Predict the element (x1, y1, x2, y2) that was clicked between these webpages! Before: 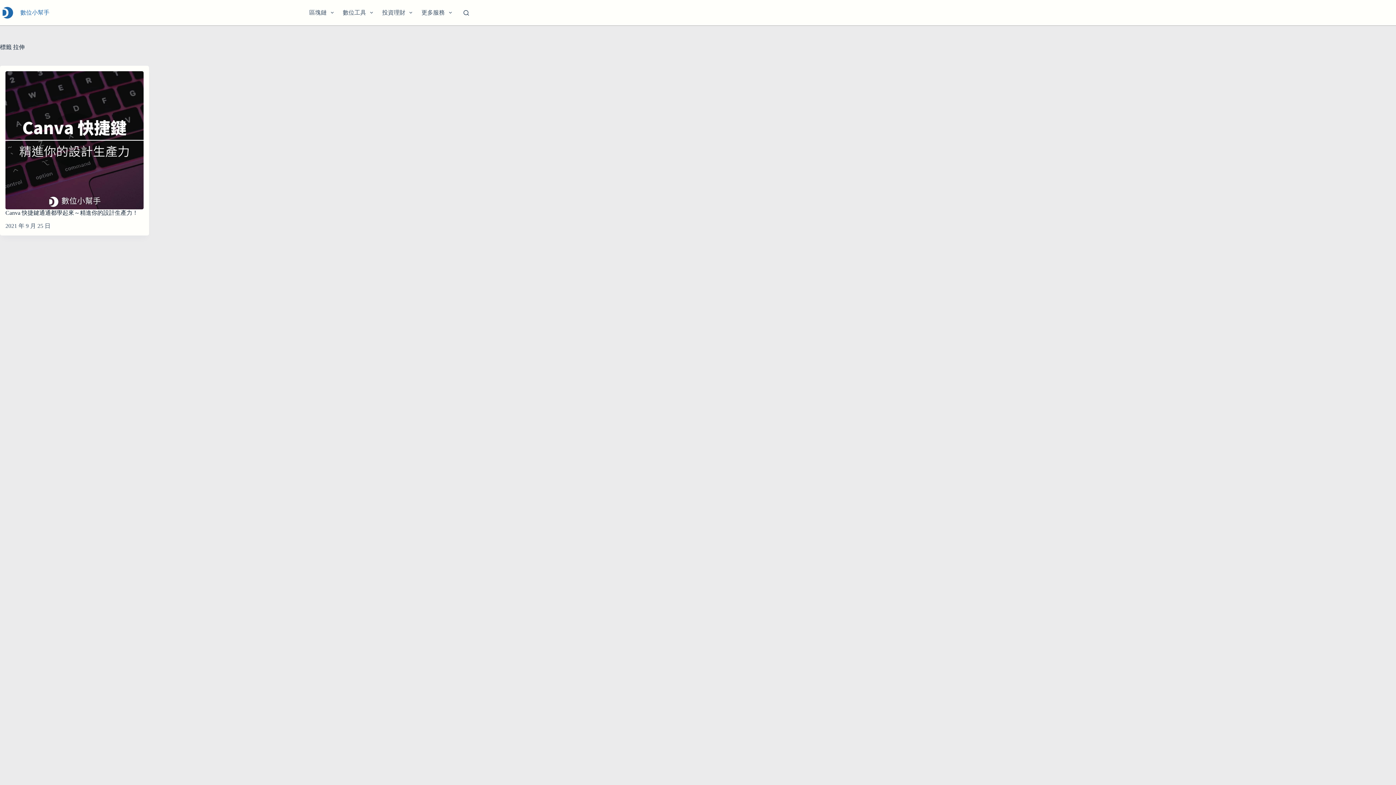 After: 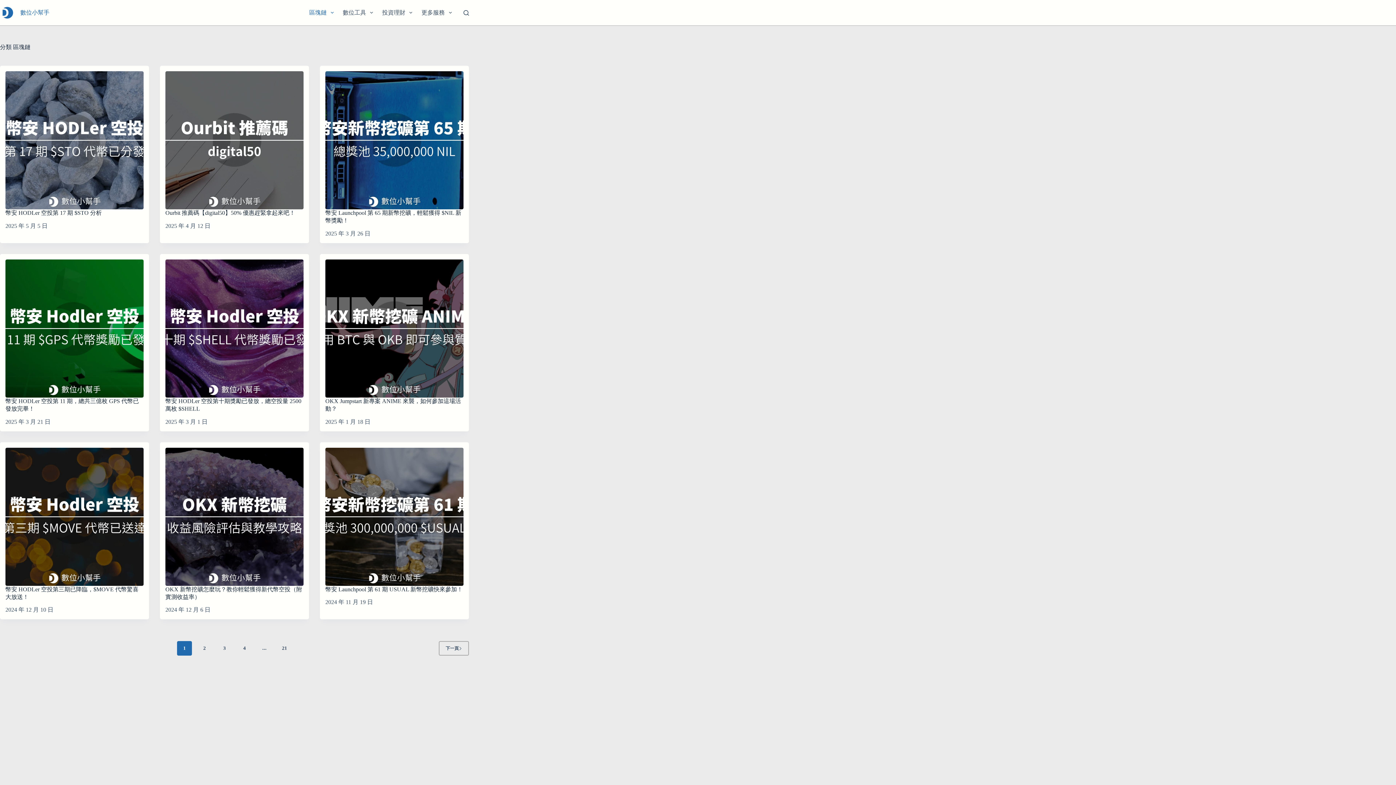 Action: bbox: (304, 0, 338, 25) label: 區塊鏈